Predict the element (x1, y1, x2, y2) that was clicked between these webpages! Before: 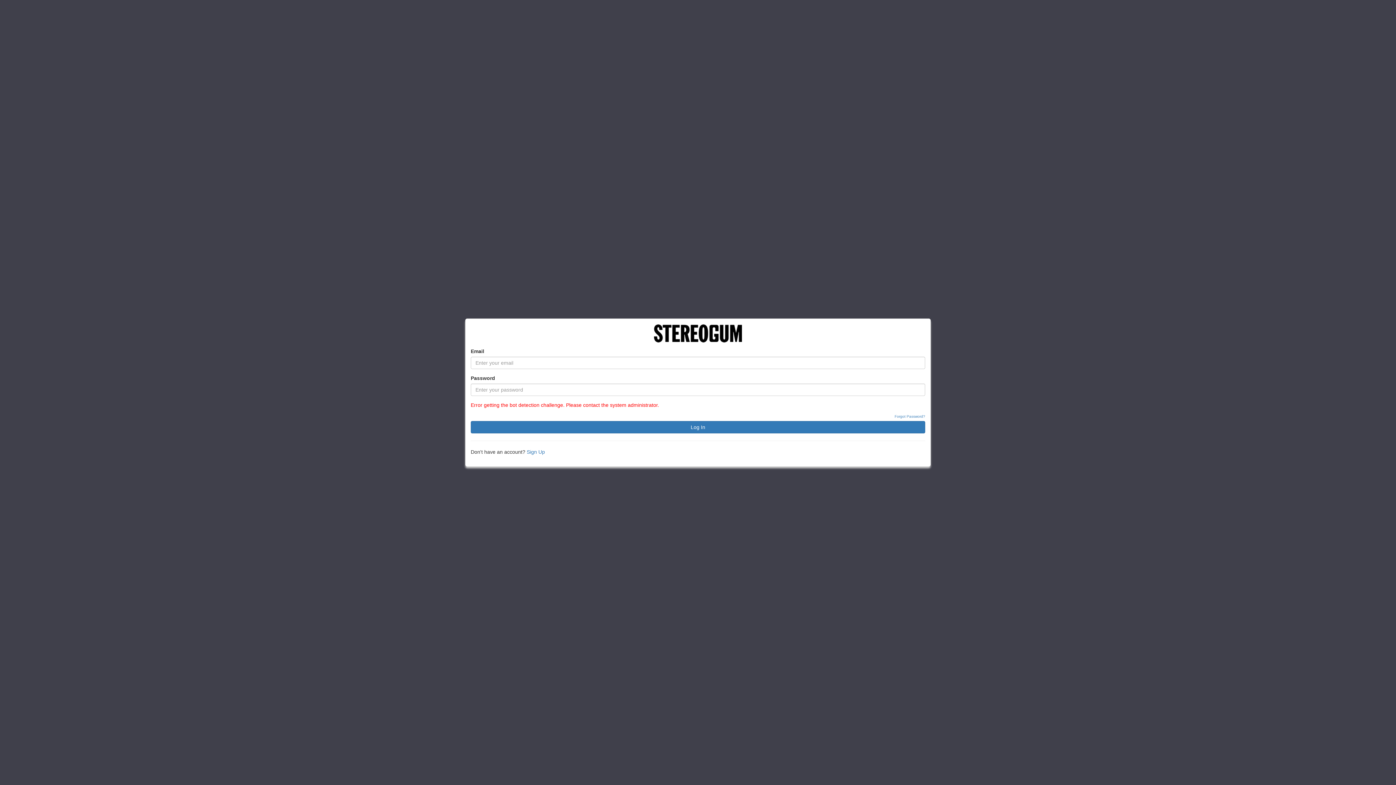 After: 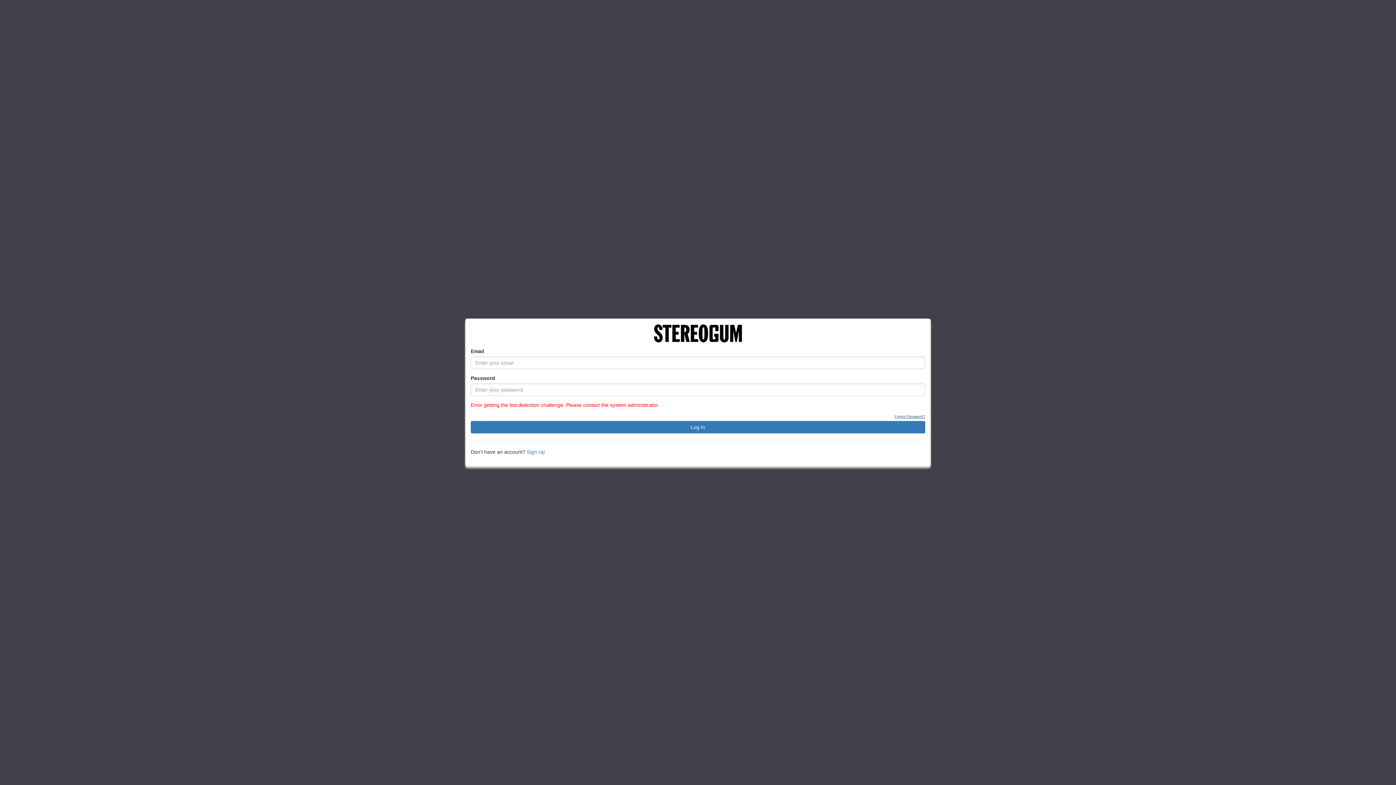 Action: label: Forgot Password? bbox: (894, 414, 925, 419)